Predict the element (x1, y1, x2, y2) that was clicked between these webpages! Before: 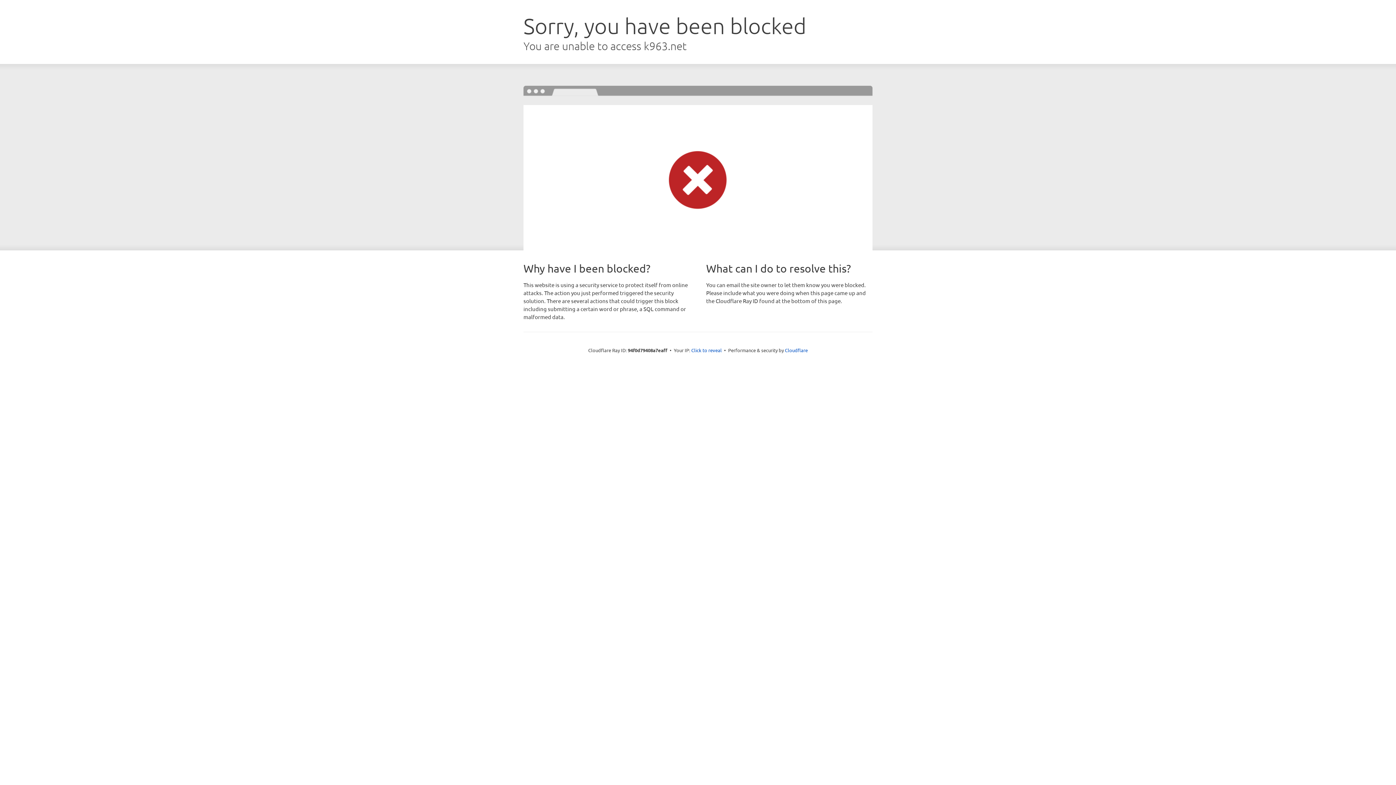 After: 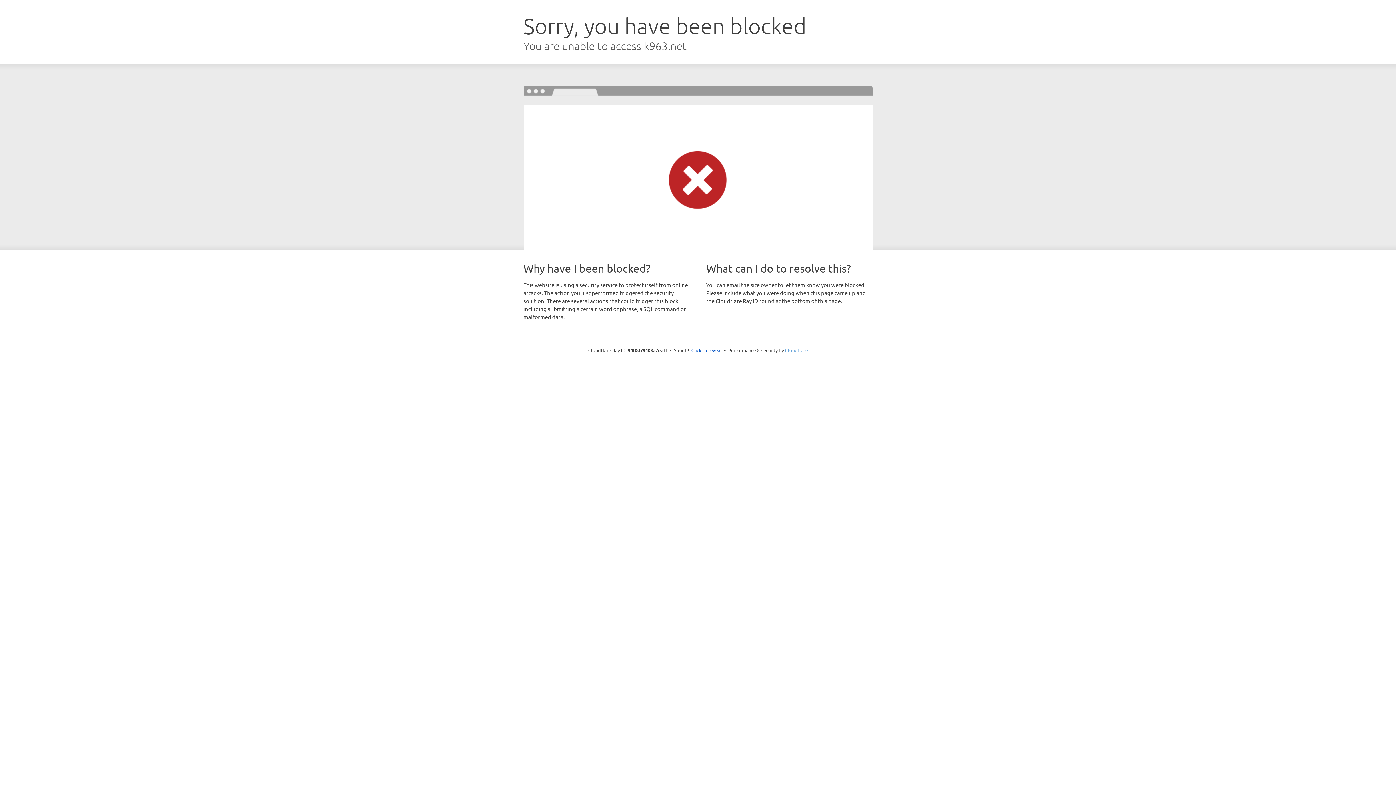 Action: label: Cloudflare bbox: (785, 347, 808, 353)